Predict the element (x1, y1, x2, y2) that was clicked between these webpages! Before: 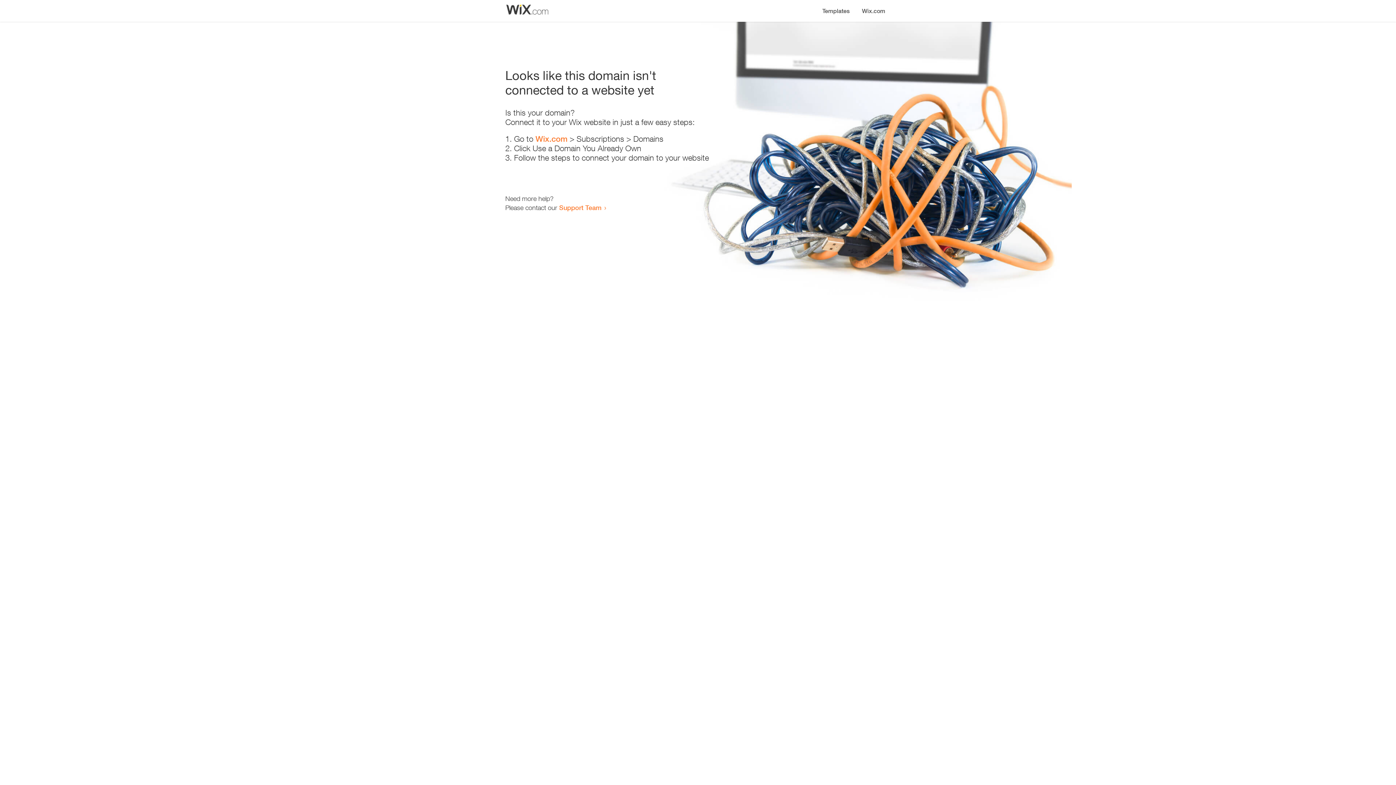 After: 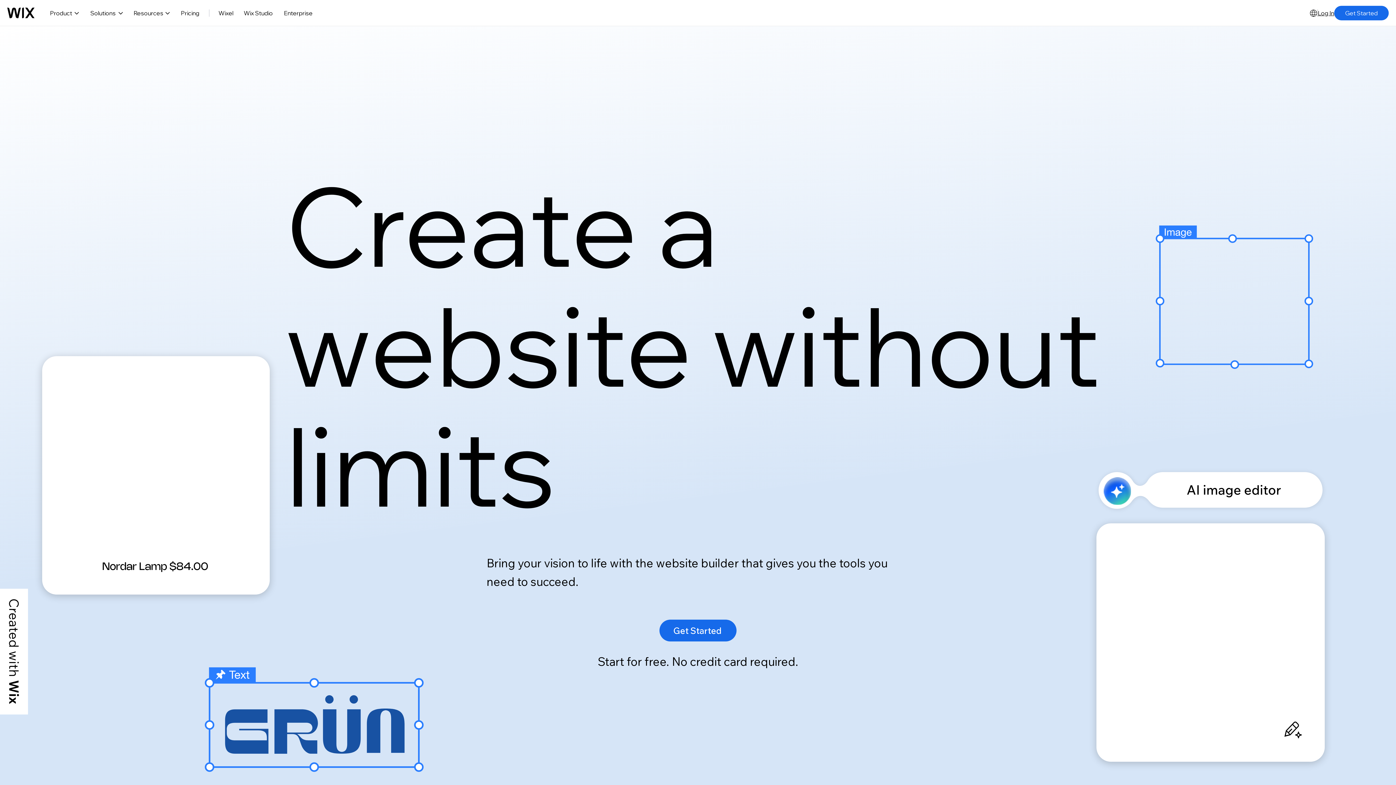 Action: label: Wix.com bbox: (856, 0, 890, 14)